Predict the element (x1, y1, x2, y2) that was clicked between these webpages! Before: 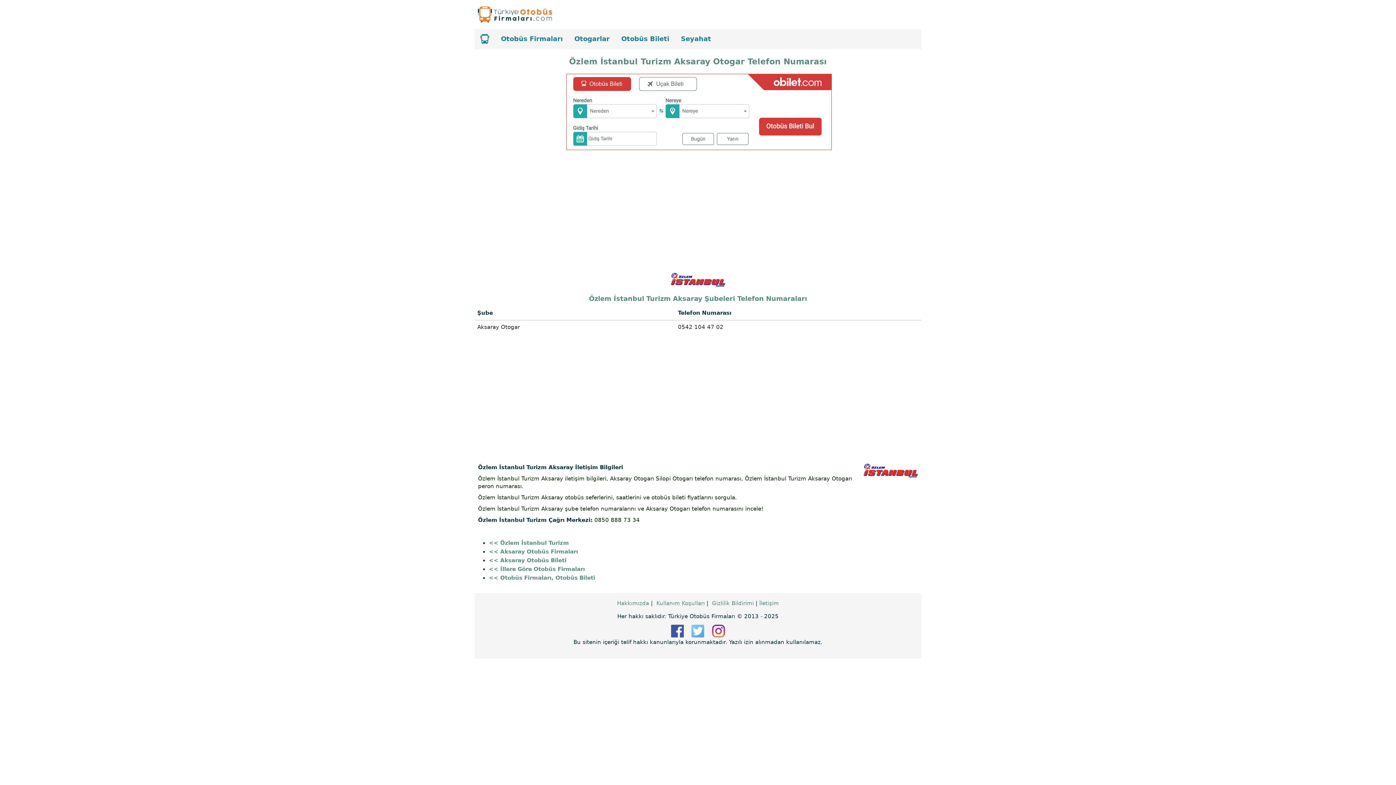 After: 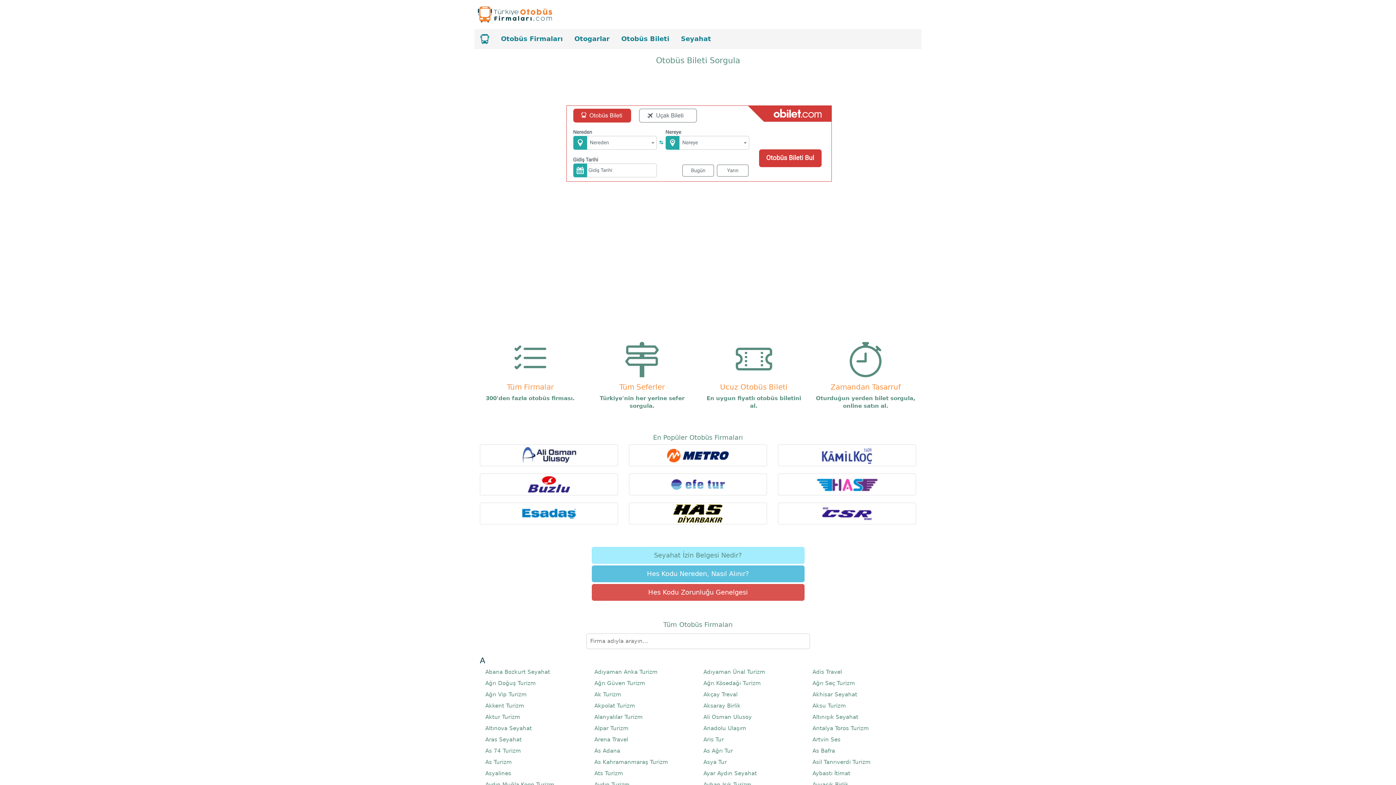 Action: label: Otobüs Firmaları bbox: (495, 29, 568, 48)